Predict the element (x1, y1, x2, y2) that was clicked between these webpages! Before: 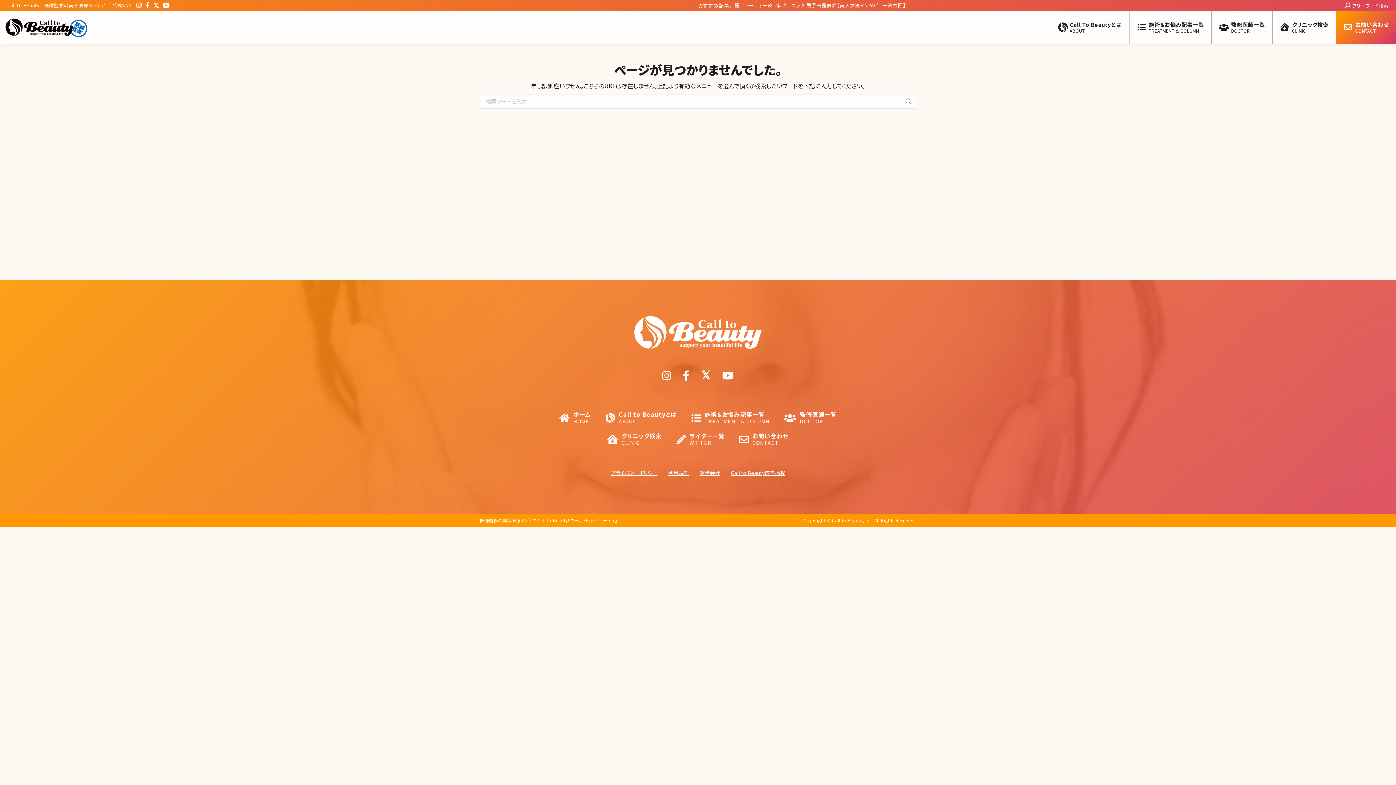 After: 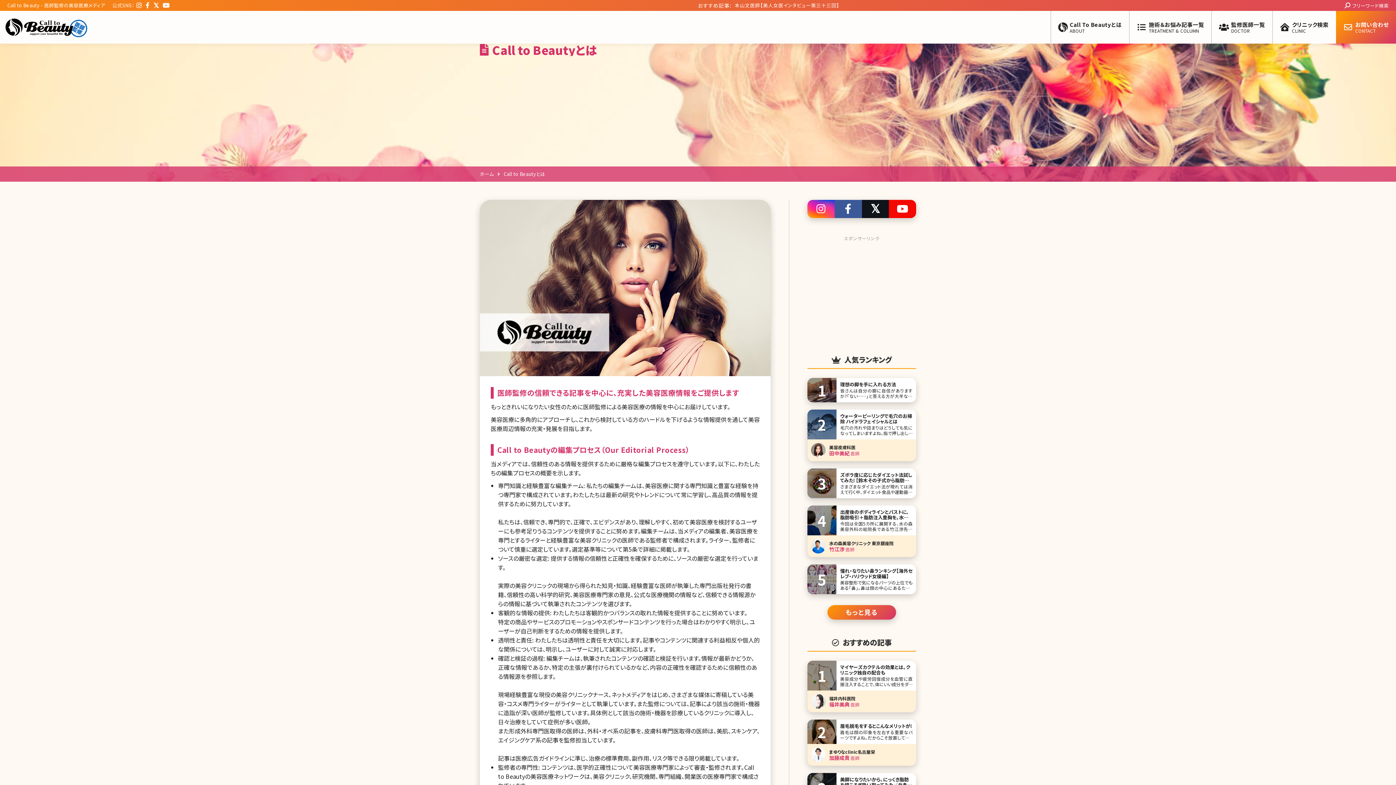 Action: bbox: (605, 410, 677, 425) label: Call to Beautyとは
ABOUT